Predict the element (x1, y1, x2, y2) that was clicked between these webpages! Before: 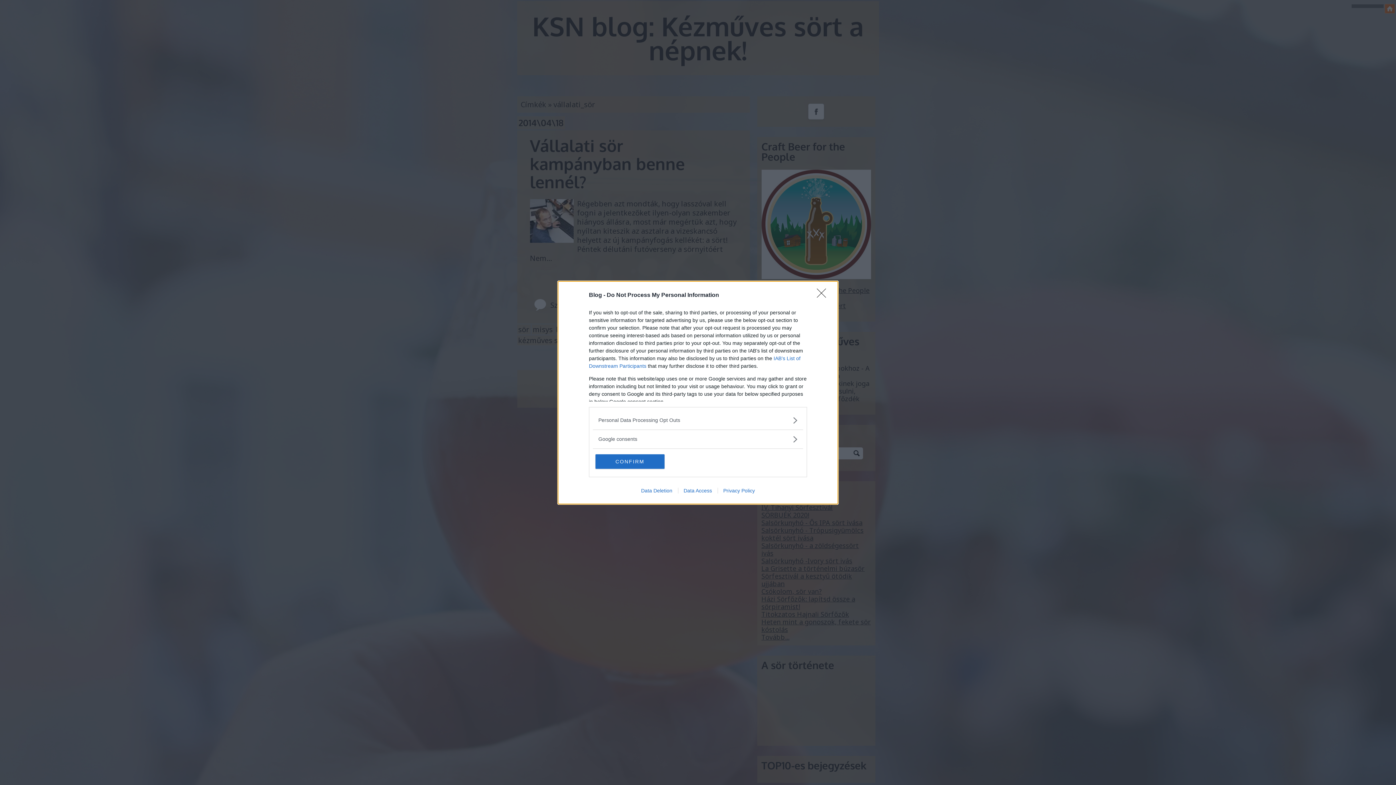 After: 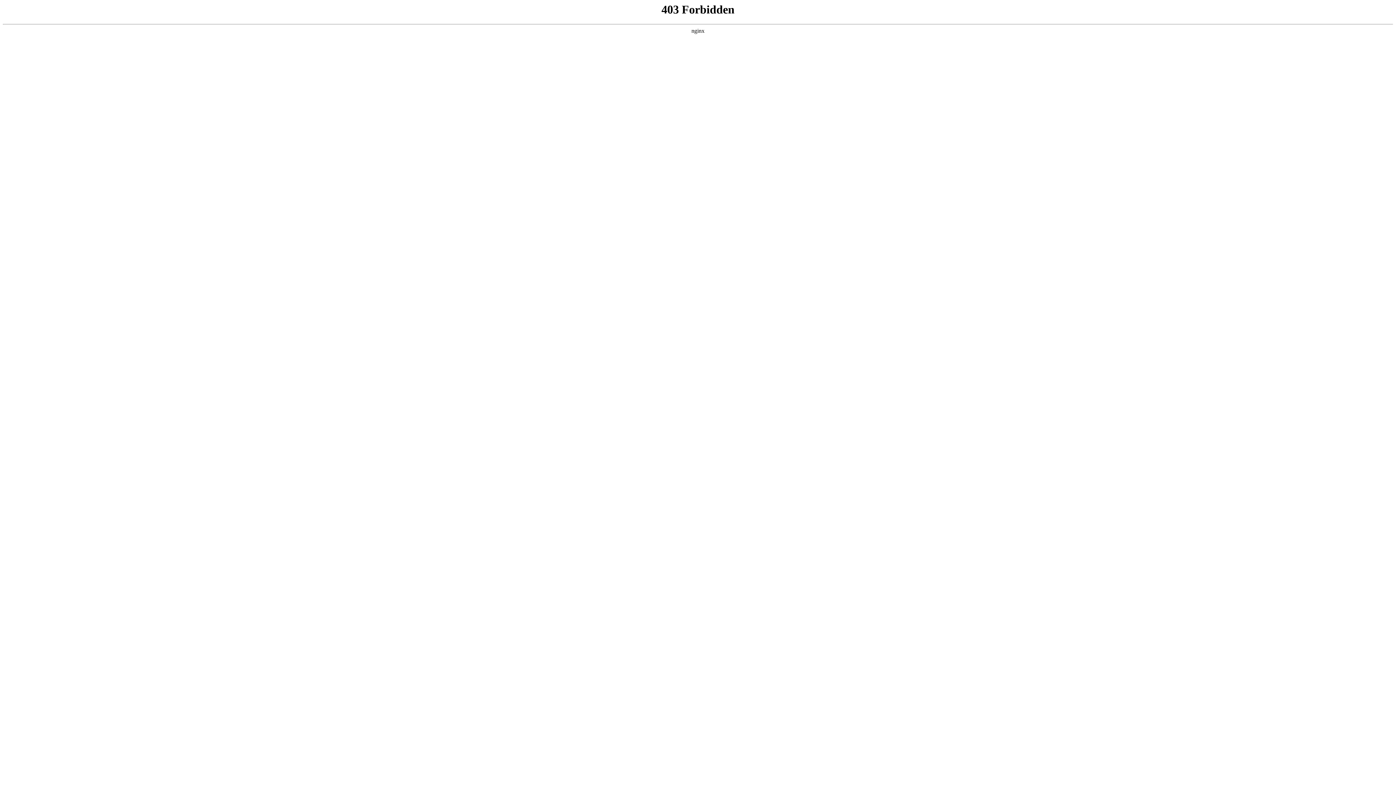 Action: label: Privacy Policy bbox: (717, 487, 760, 493)